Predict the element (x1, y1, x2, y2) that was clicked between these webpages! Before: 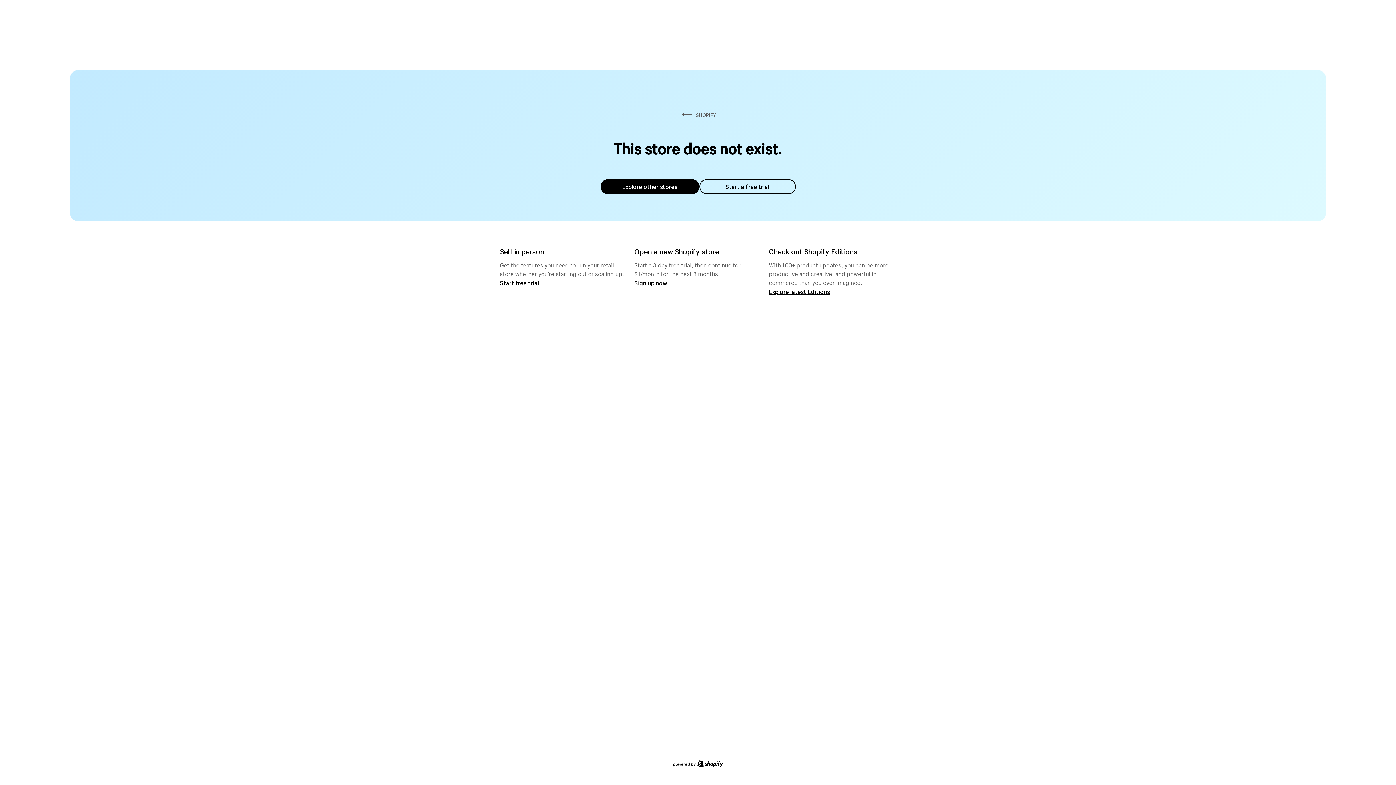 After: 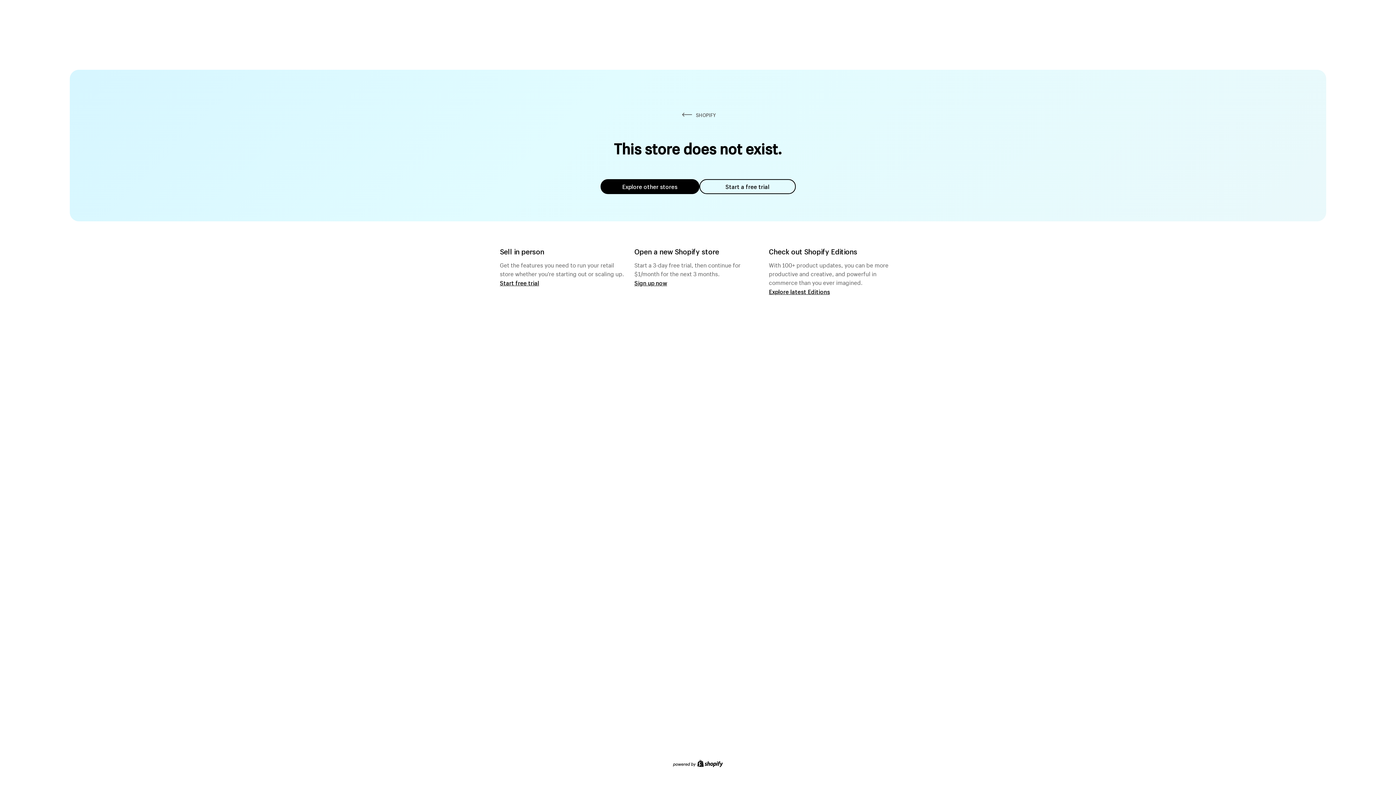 Action: label: Explore other stores bbox: (600, 179, 699, 194)